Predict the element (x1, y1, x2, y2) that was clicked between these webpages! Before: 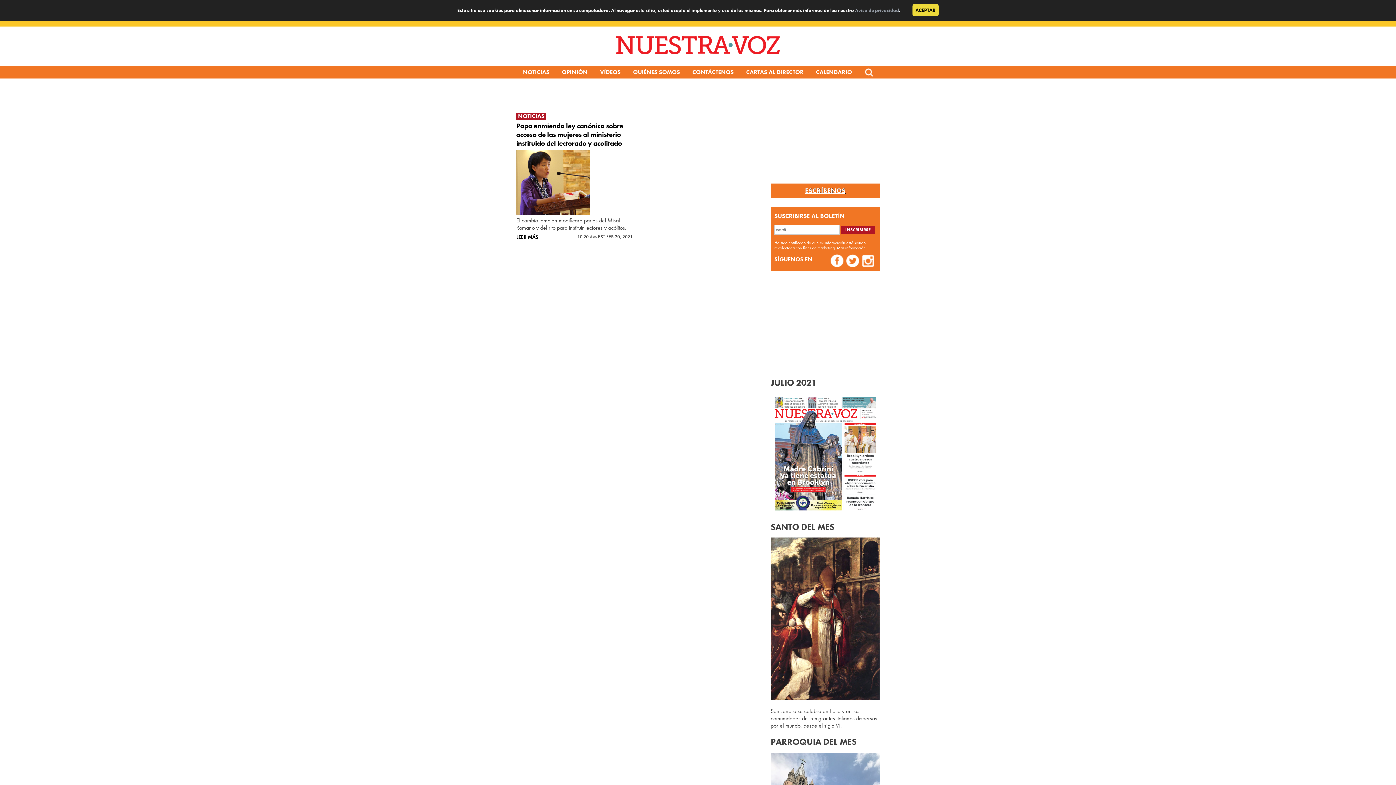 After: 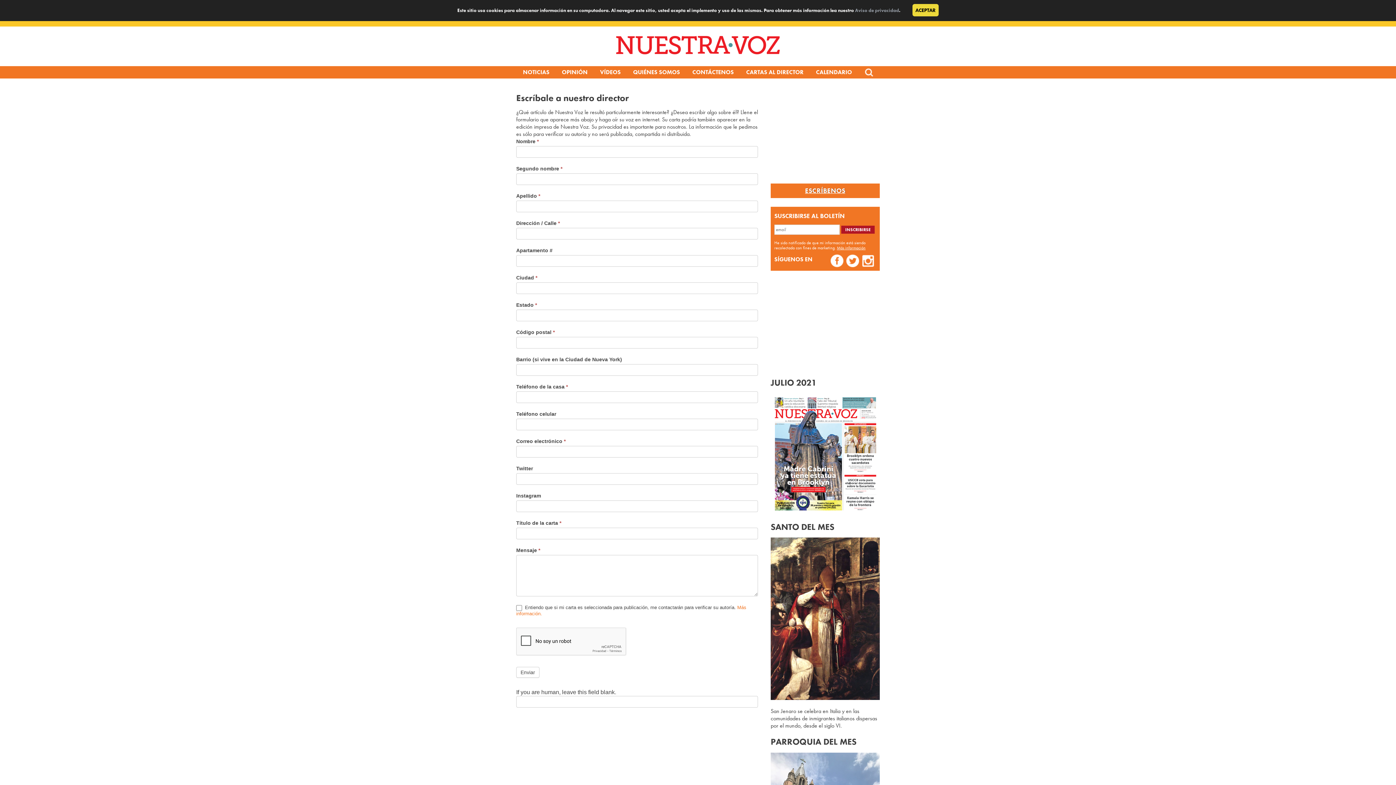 Action: bbox: (805, 186, 845, 195) label: ESCRÍBENOS